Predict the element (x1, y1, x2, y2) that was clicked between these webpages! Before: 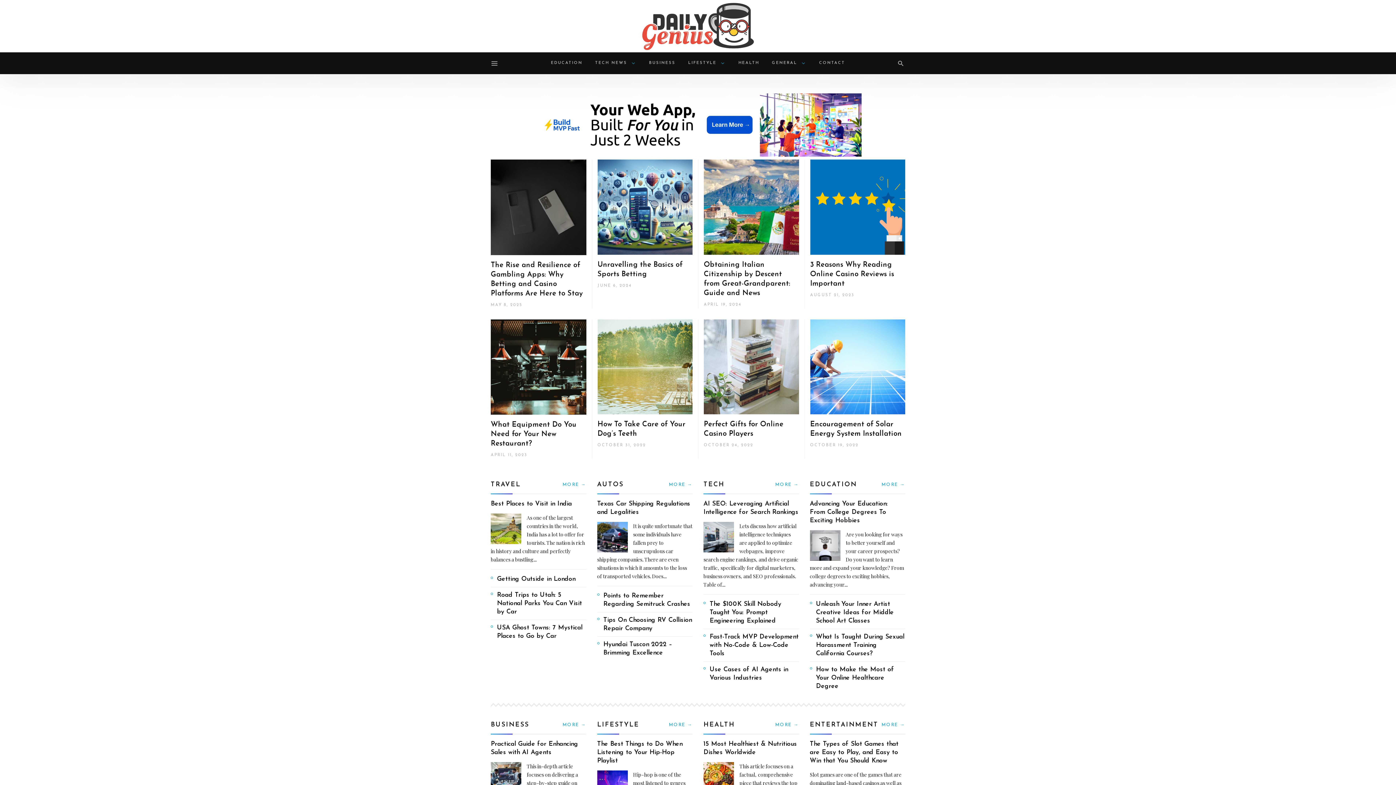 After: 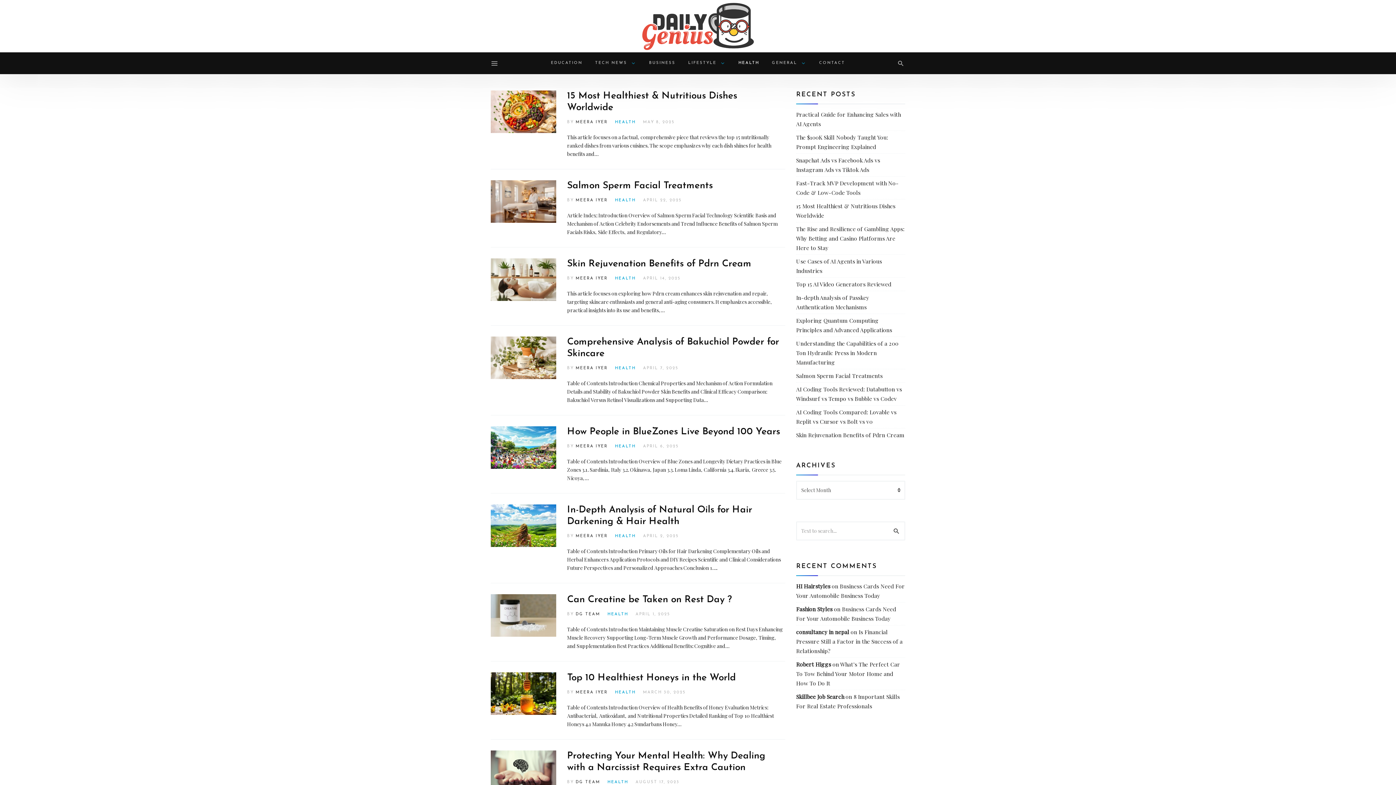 Action: bbox: (733, 52, 764, 74) label: HEALTH